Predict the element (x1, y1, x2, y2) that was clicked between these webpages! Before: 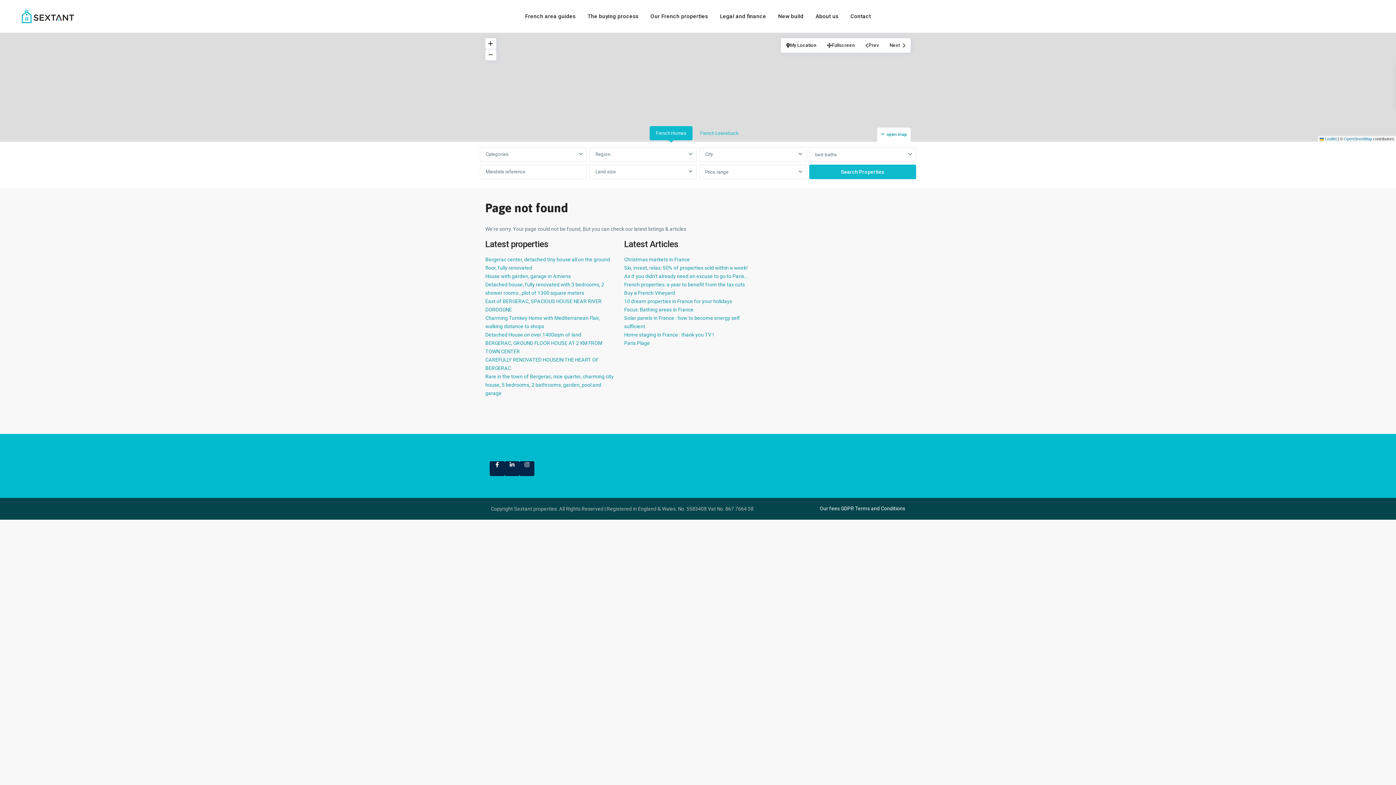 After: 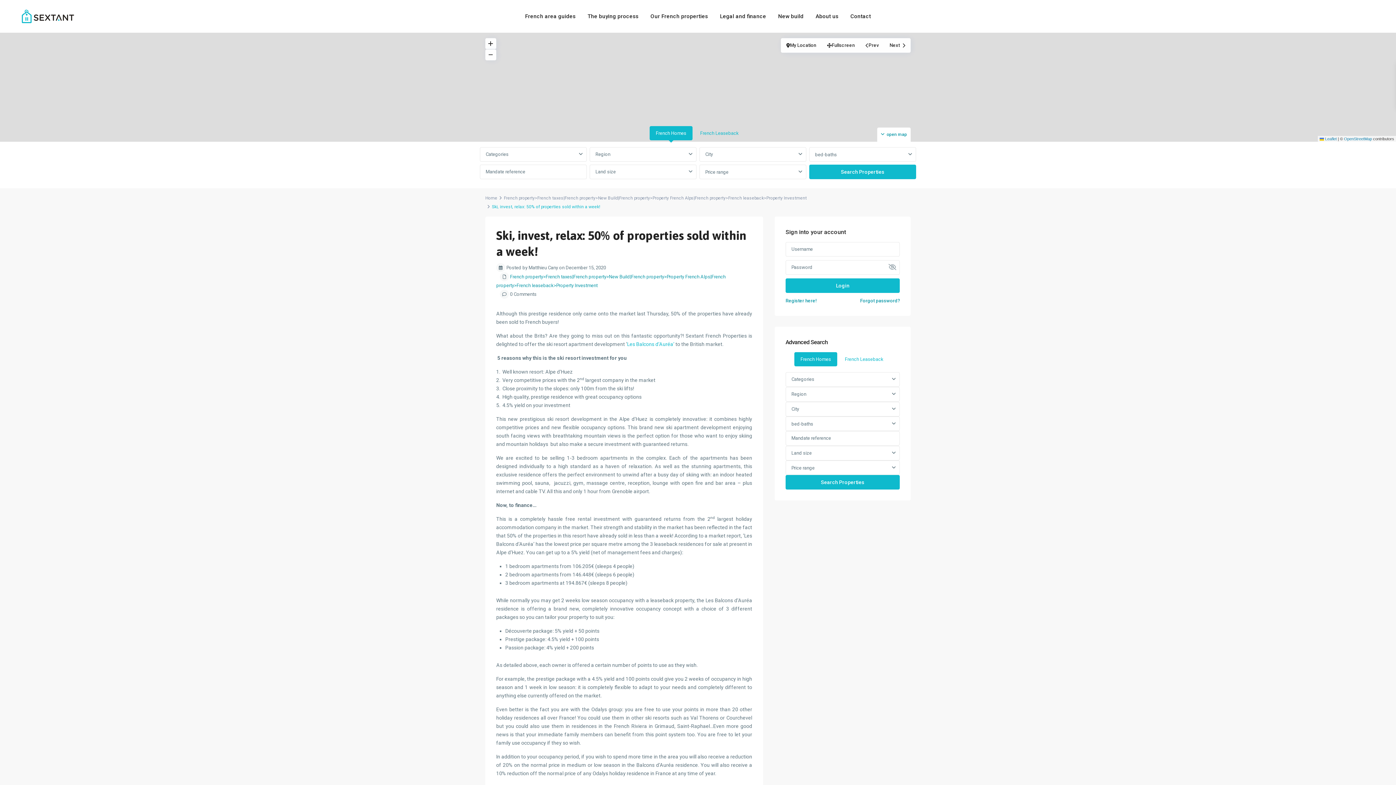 Action: label: Ski, invest, relax: 50% of properties sold within a week! bbox: (624, 265, 747, 270)